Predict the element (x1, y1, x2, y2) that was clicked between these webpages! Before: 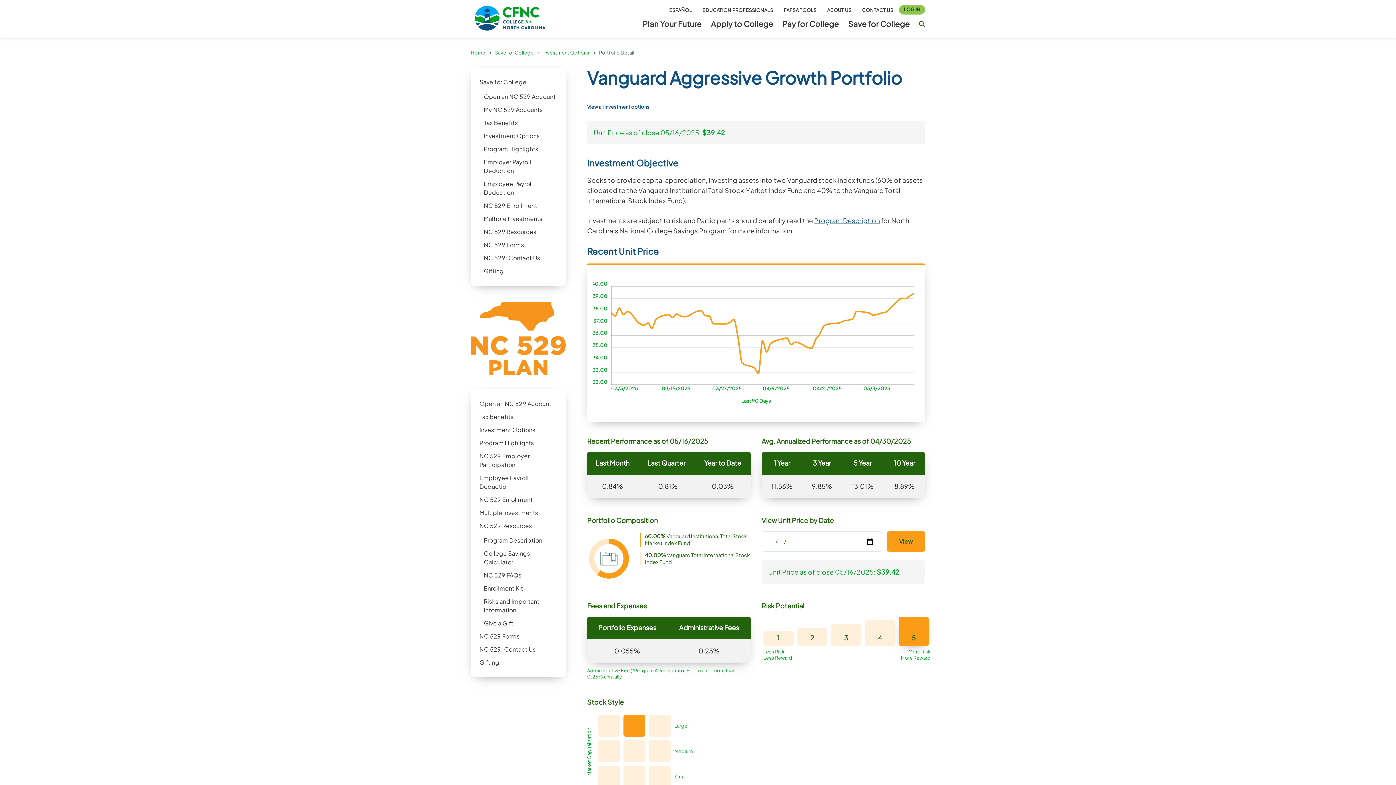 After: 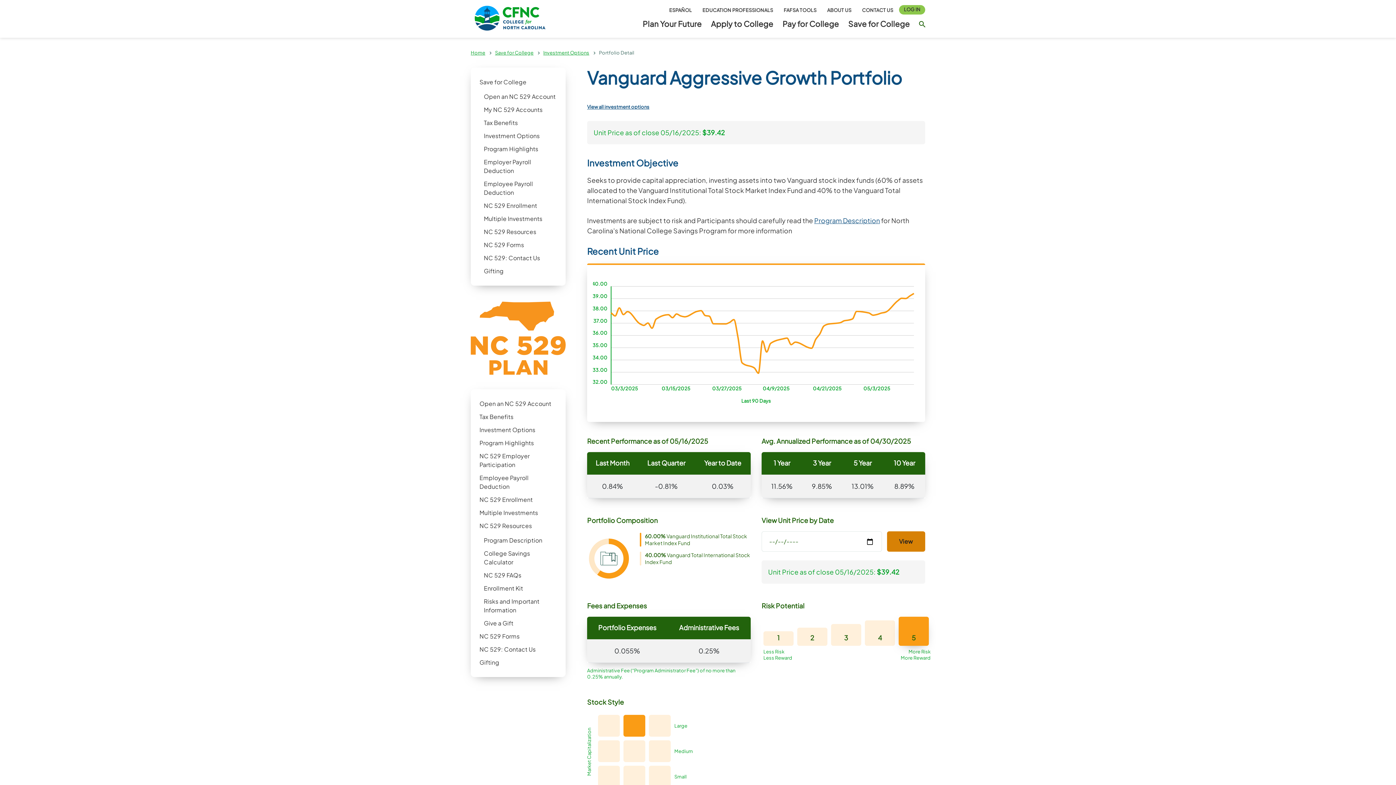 Action: label: View bbox: (887, 531, 925, 552)